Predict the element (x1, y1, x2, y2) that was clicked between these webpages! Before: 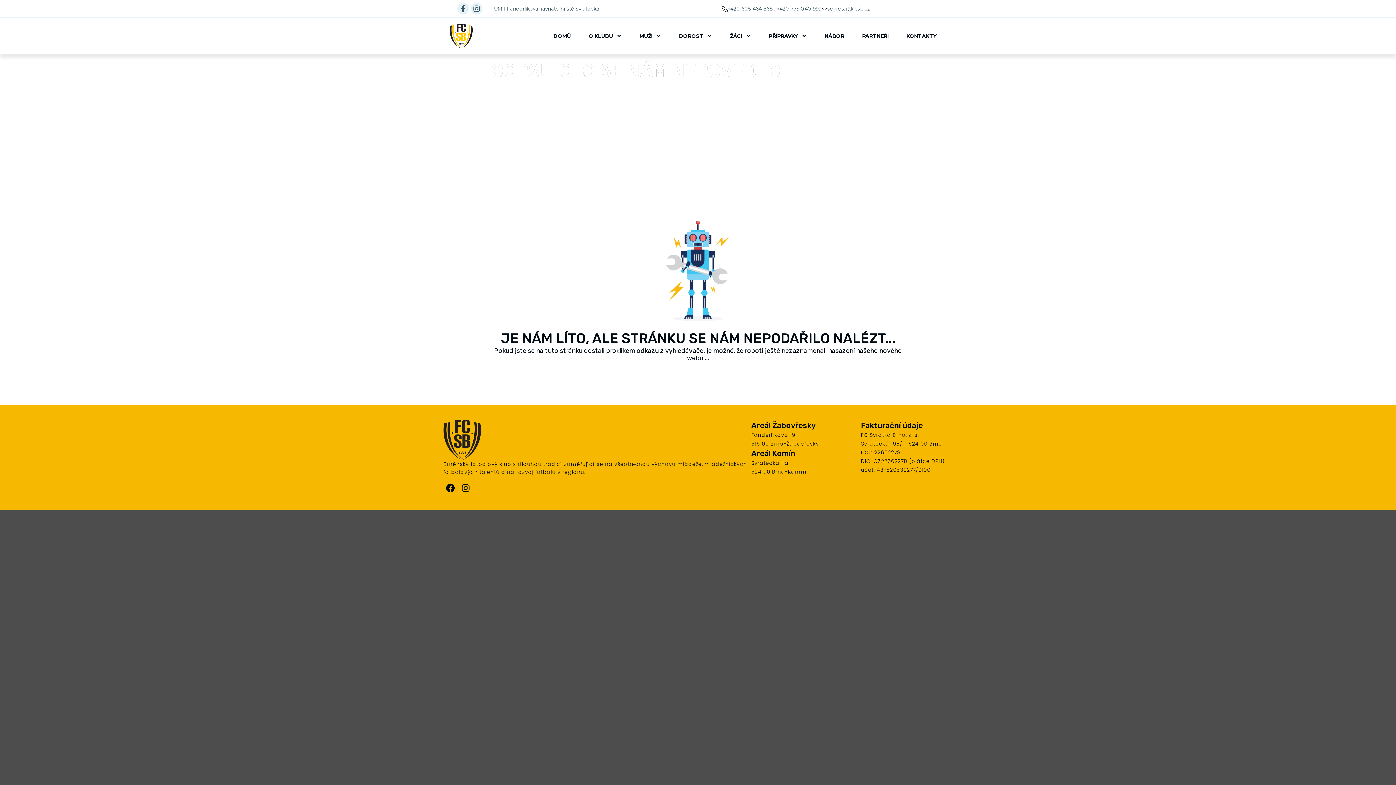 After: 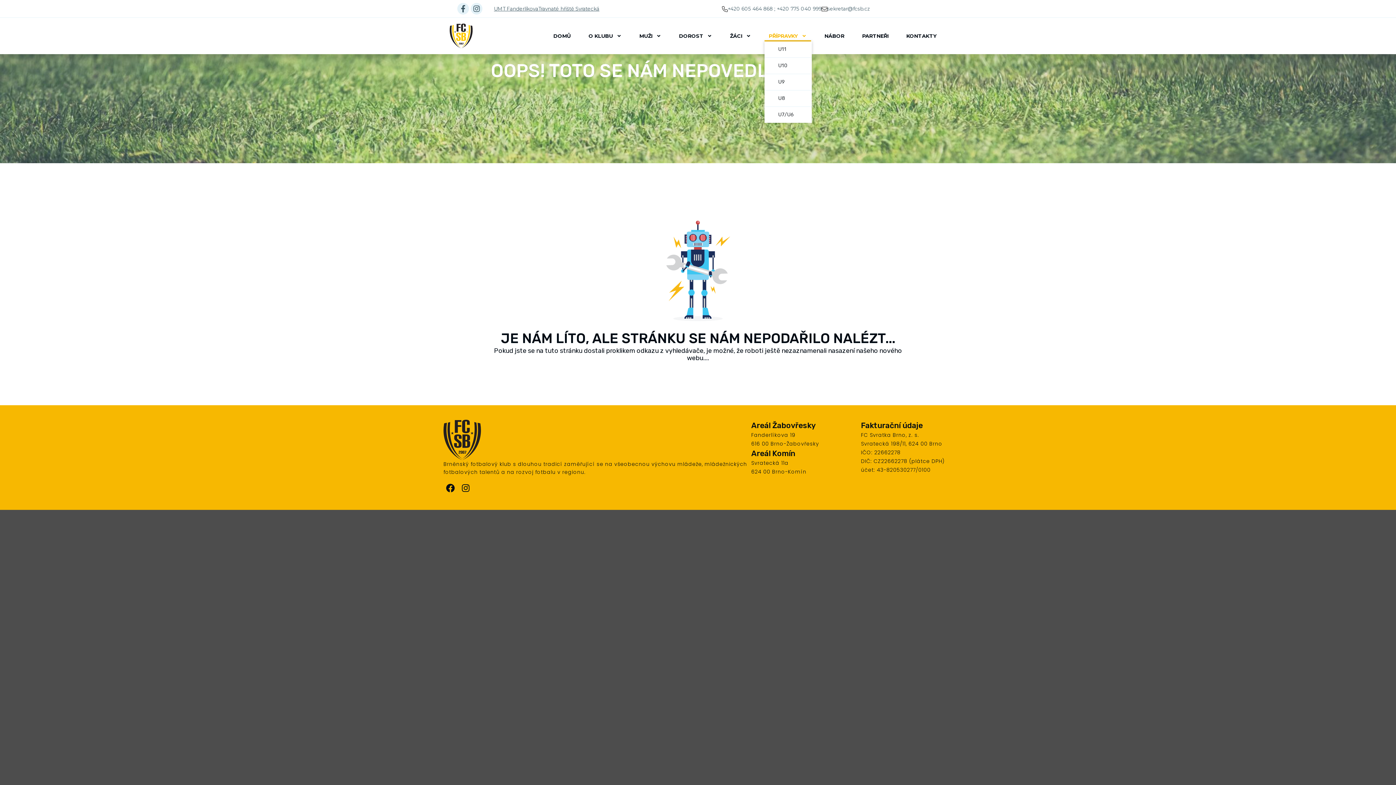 Action: label: PŘÍPRAVKY bbox: (764, 30, 811, 41)